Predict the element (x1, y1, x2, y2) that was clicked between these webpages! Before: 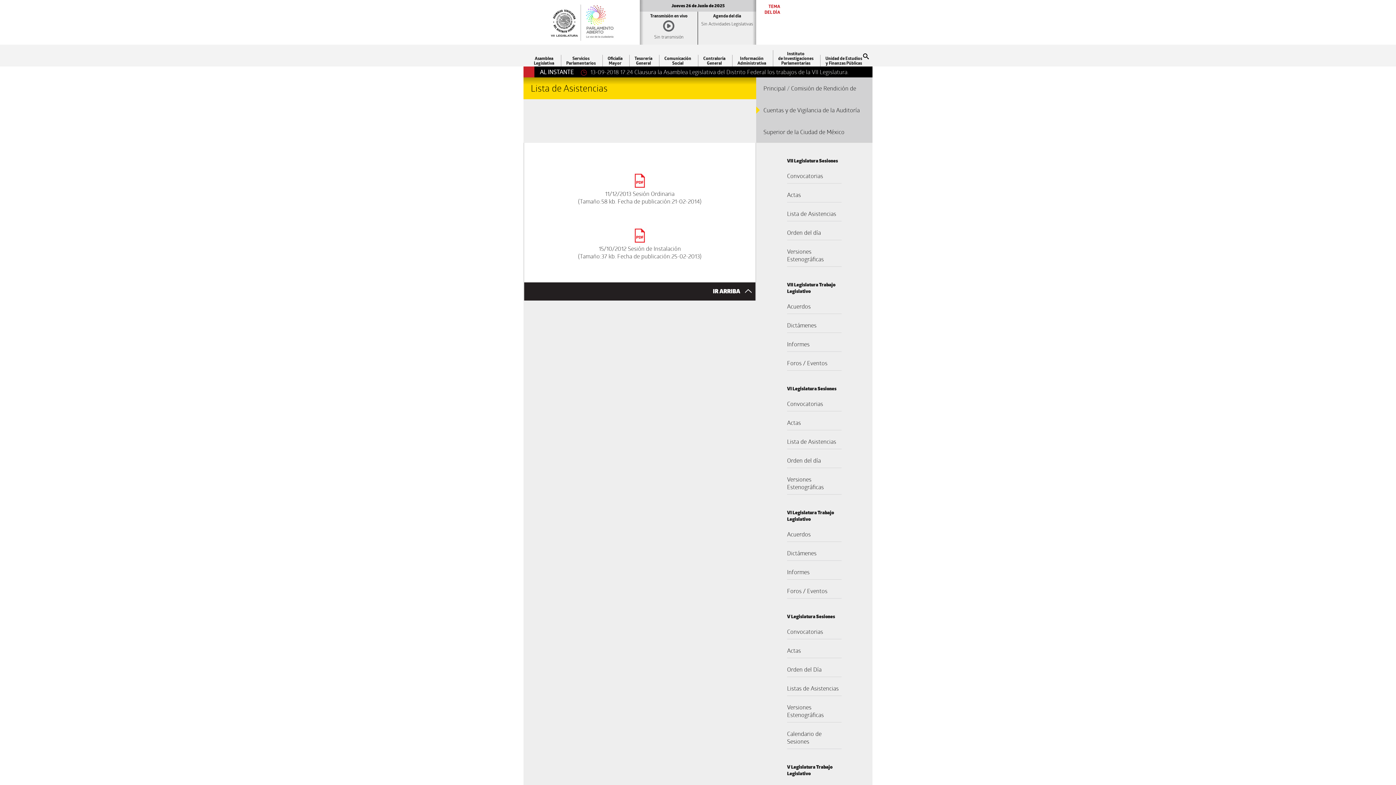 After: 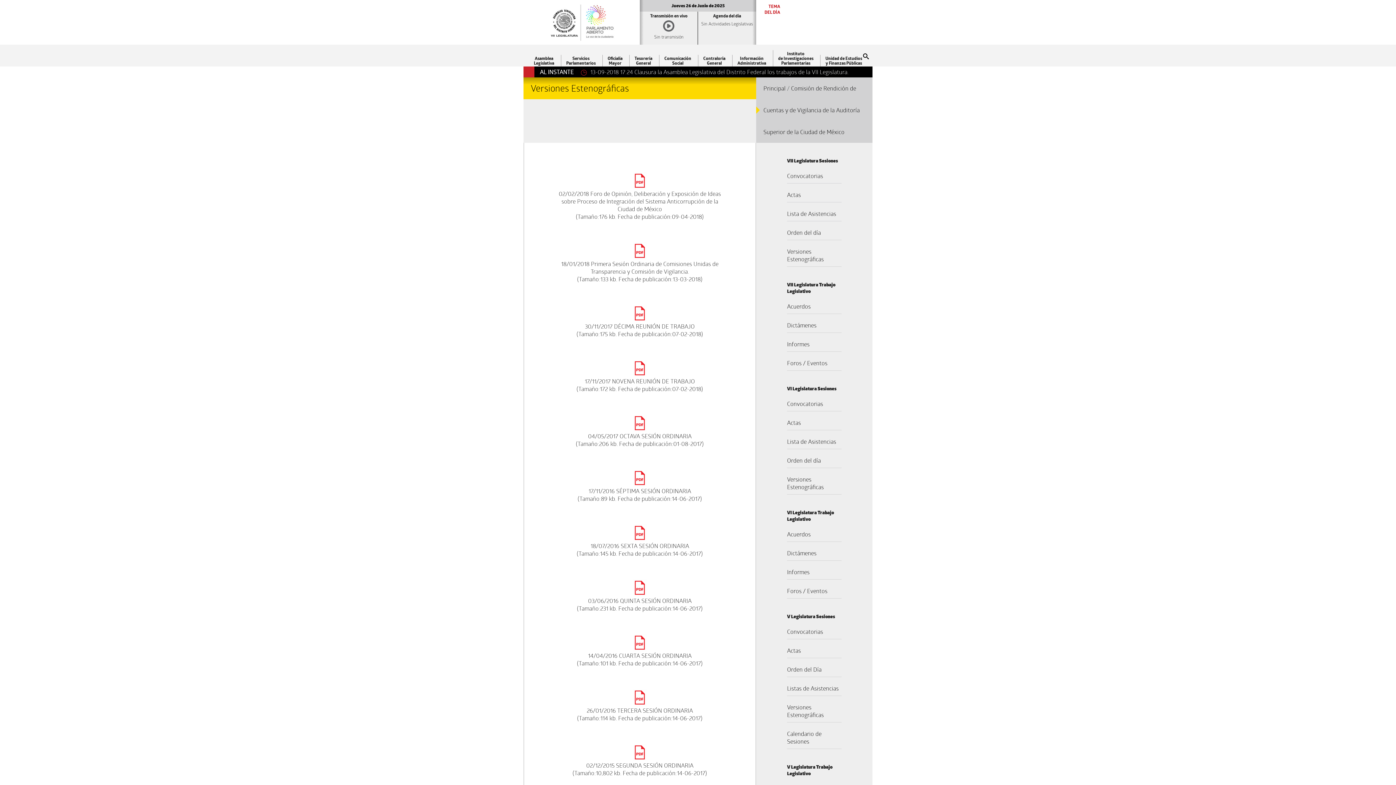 Action: bbox: (787, 247, 841, 266) label: Versiones Estenográficas